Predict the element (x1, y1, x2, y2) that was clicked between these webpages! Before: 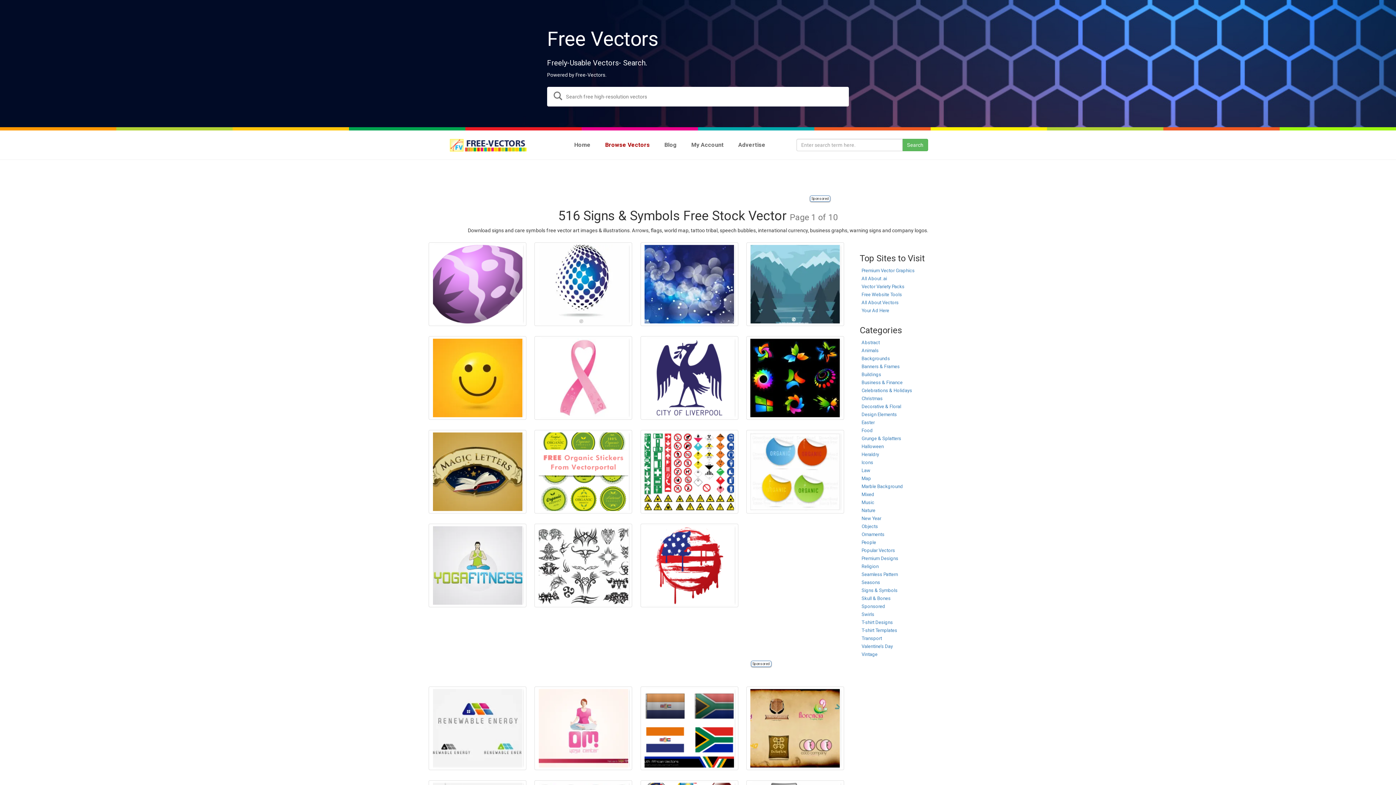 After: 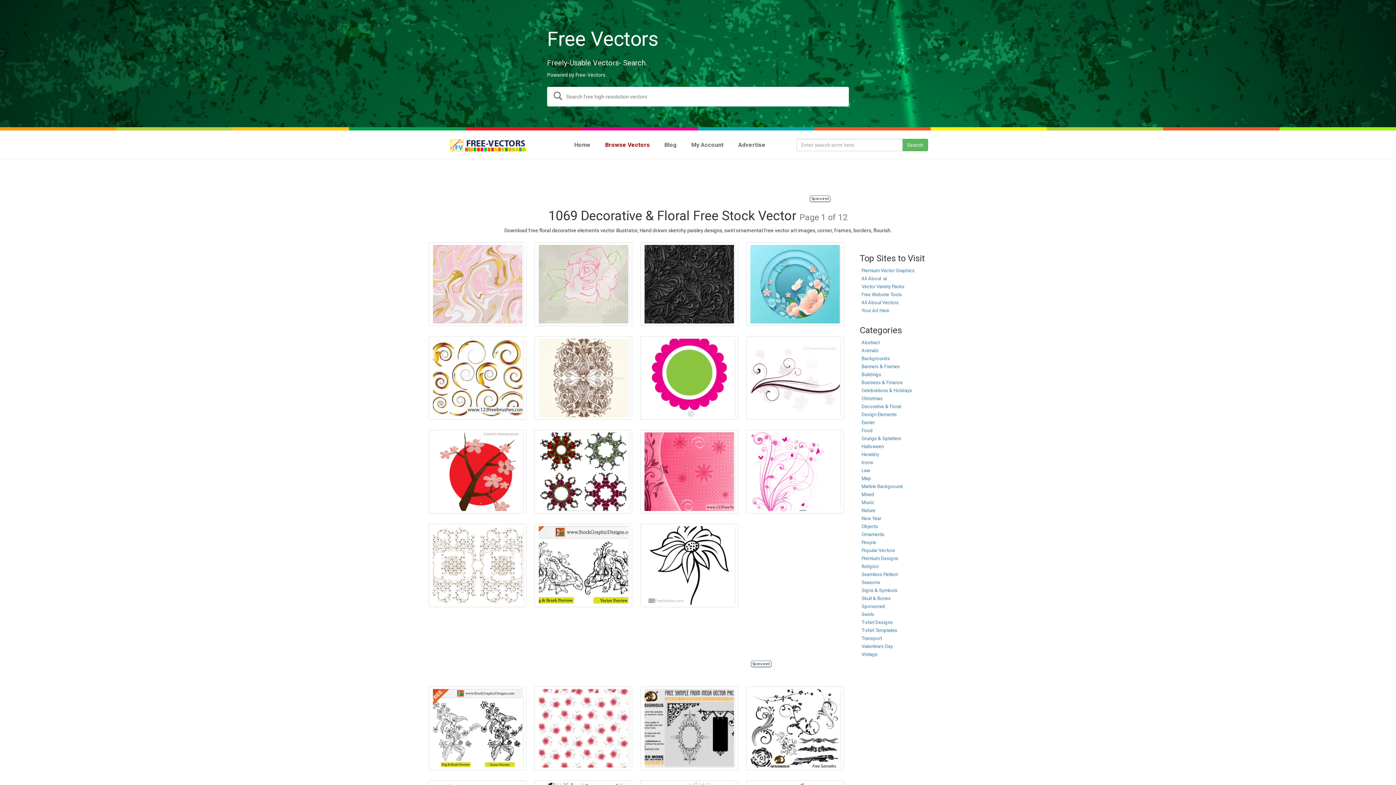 Action: label: Decorative & Floral bbox: (861, 404, 901, 409)